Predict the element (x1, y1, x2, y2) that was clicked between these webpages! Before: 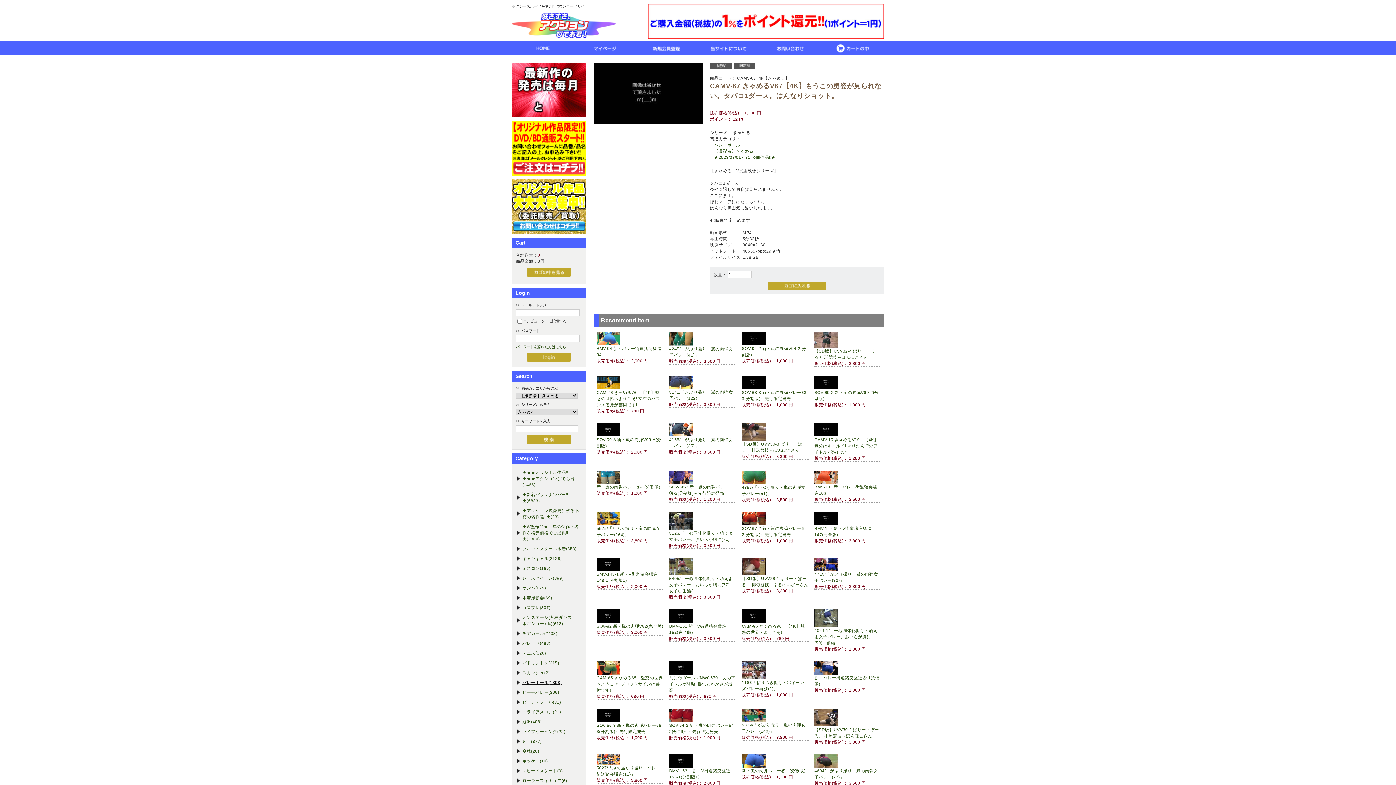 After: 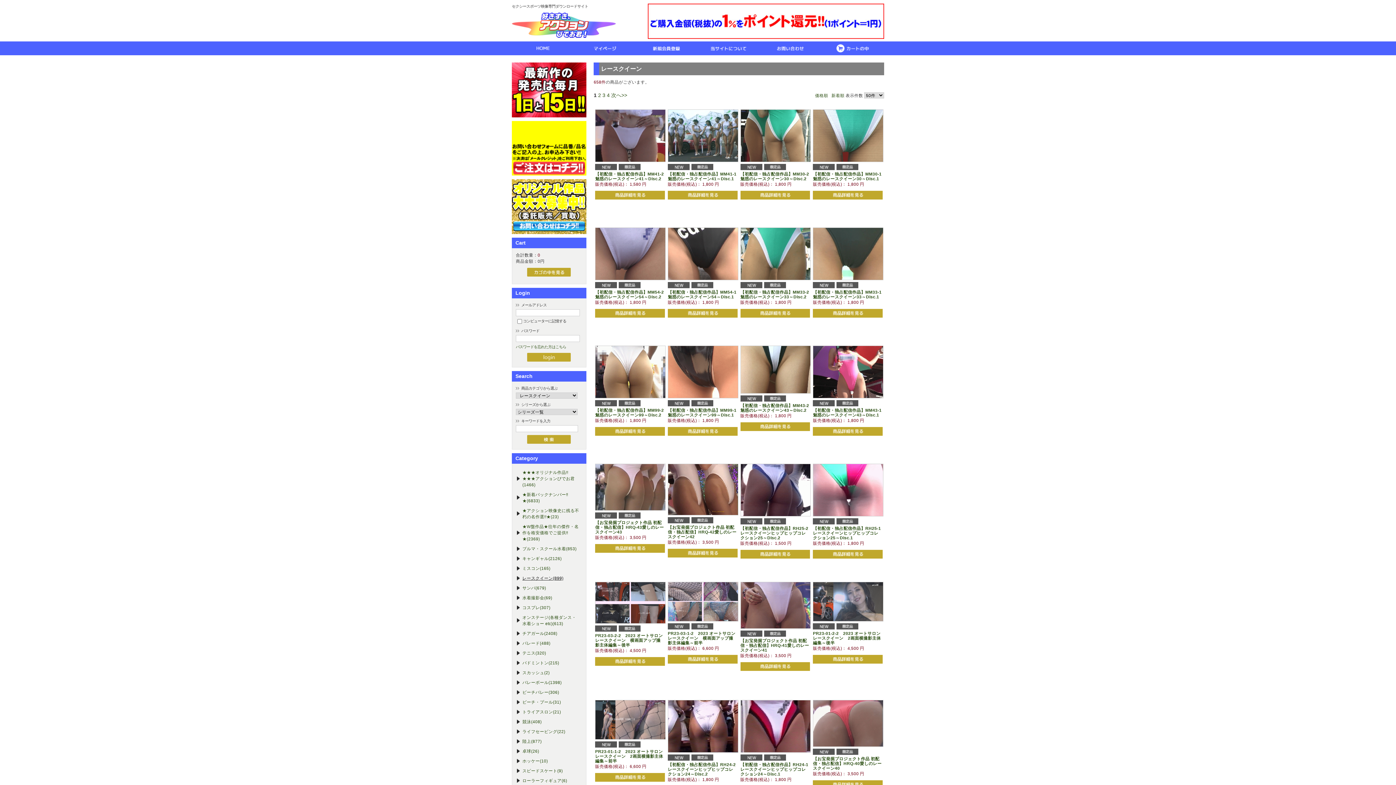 Action: bbox: (522, 575, 580, 581) label: レースクイーン(899)